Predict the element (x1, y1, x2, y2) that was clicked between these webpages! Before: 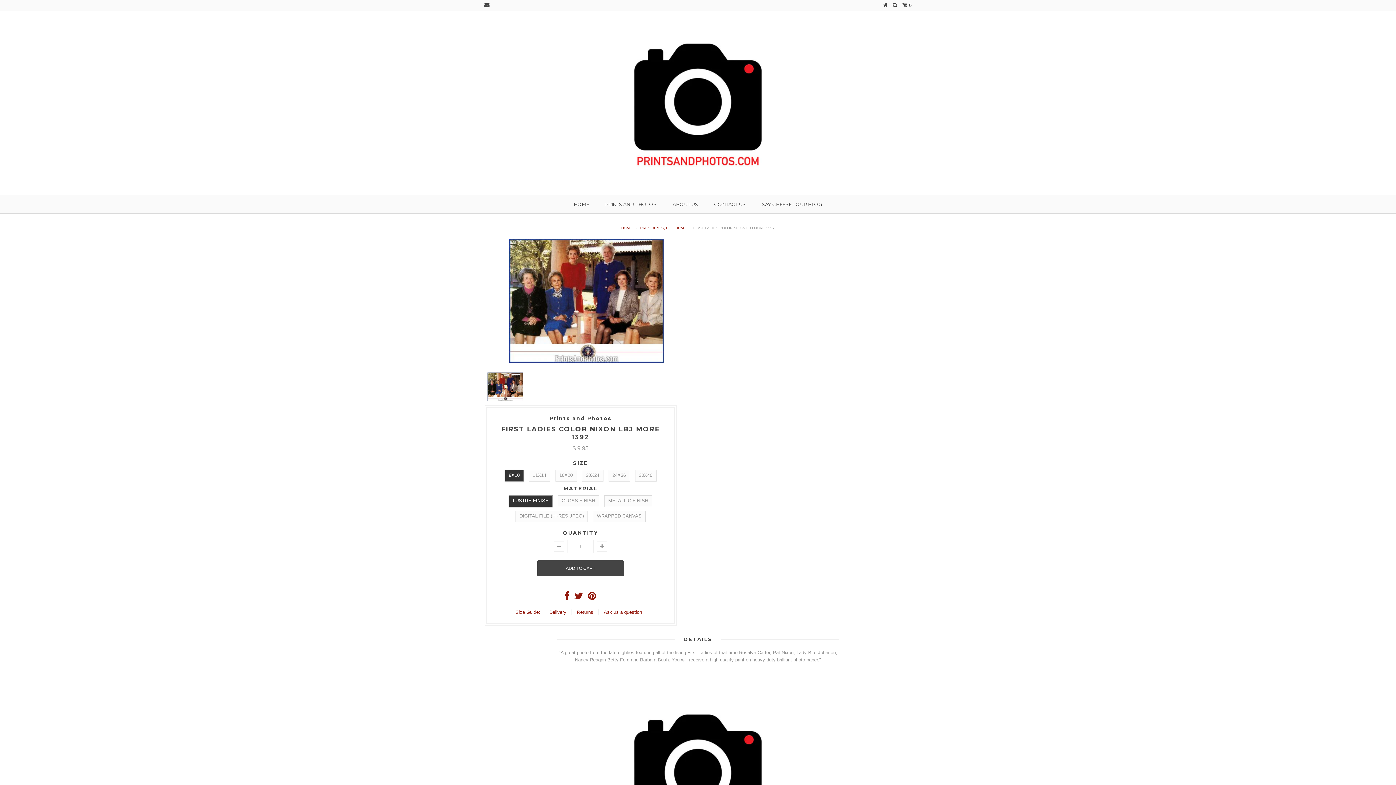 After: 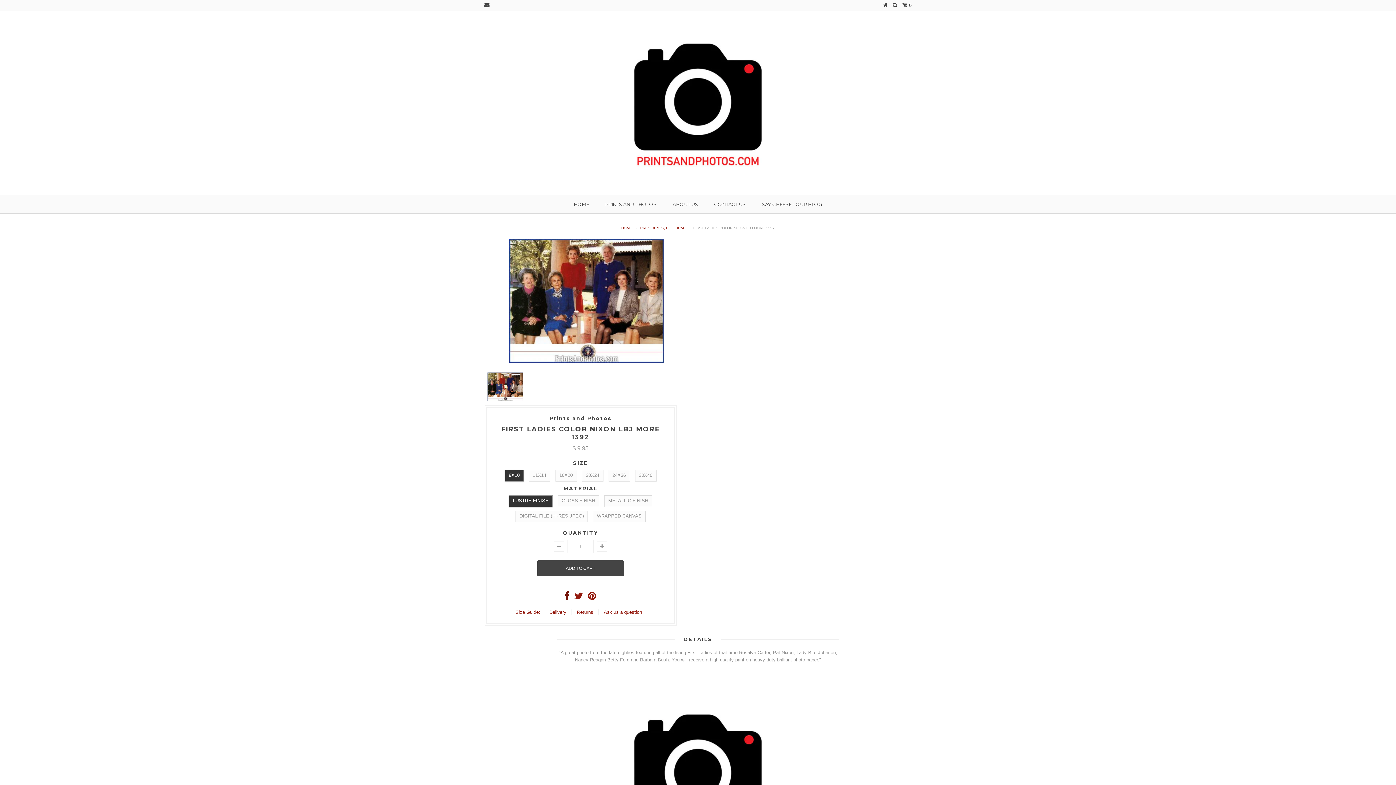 Action: bbox: (565, 595, 569, 600)